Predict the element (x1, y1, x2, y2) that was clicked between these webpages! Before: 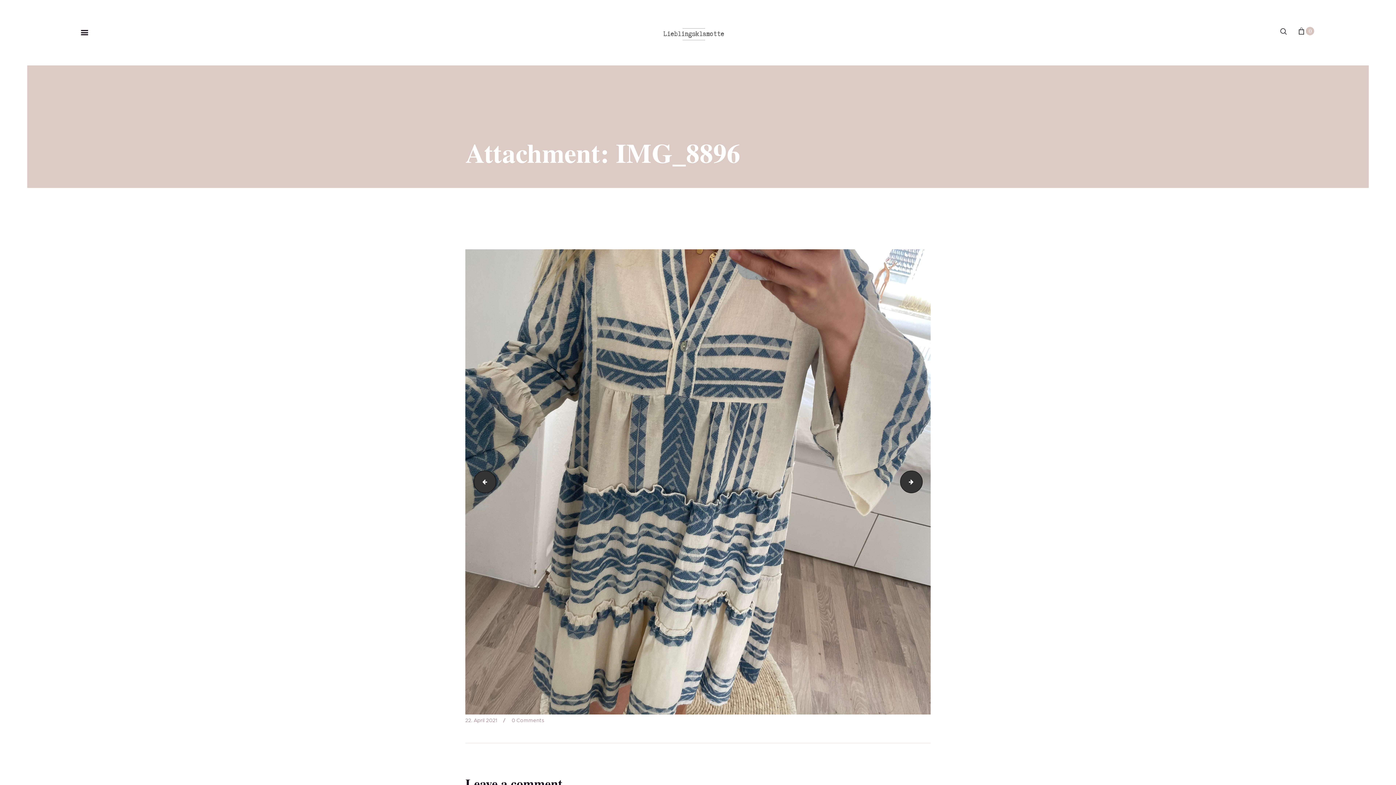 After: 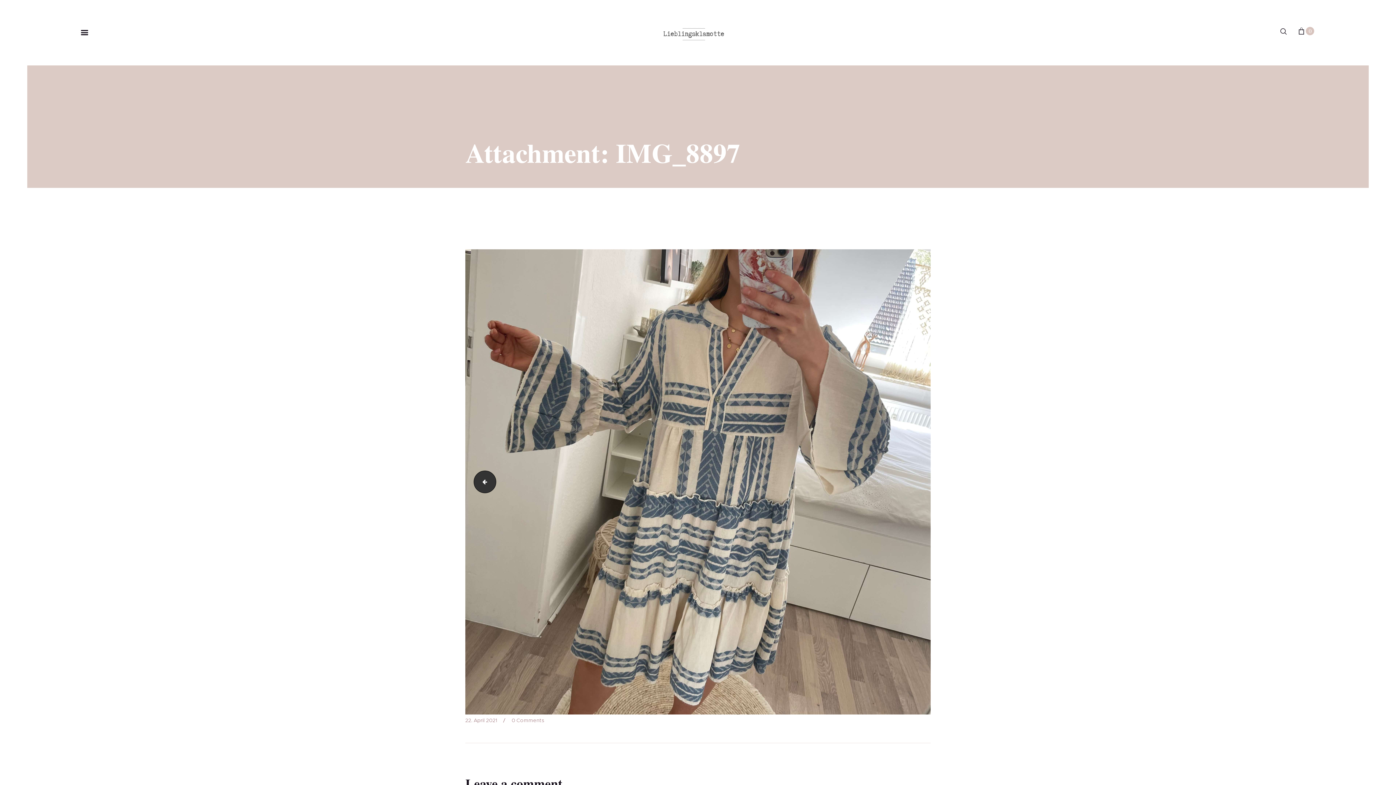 Action: bbox: (911, 470, 922, 493) label: IMG_8897